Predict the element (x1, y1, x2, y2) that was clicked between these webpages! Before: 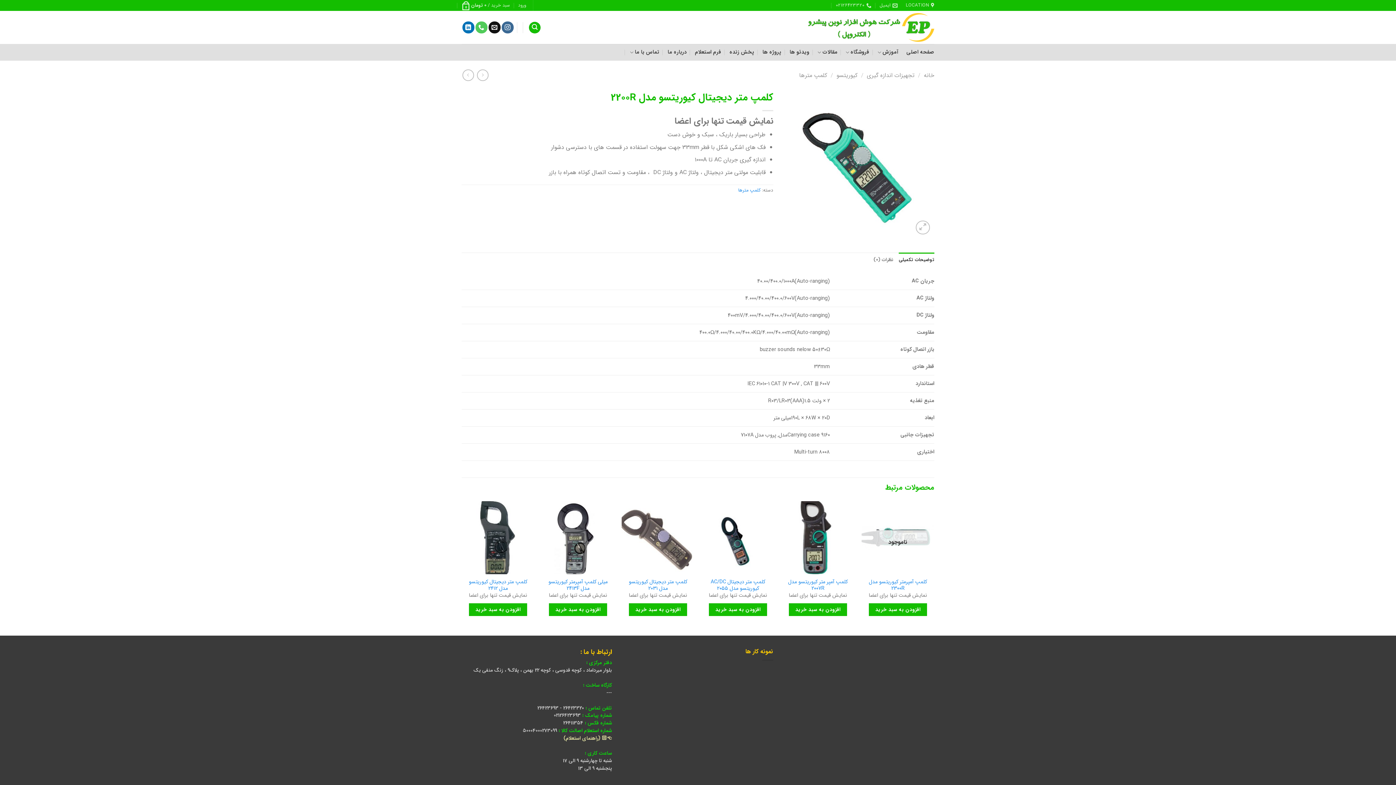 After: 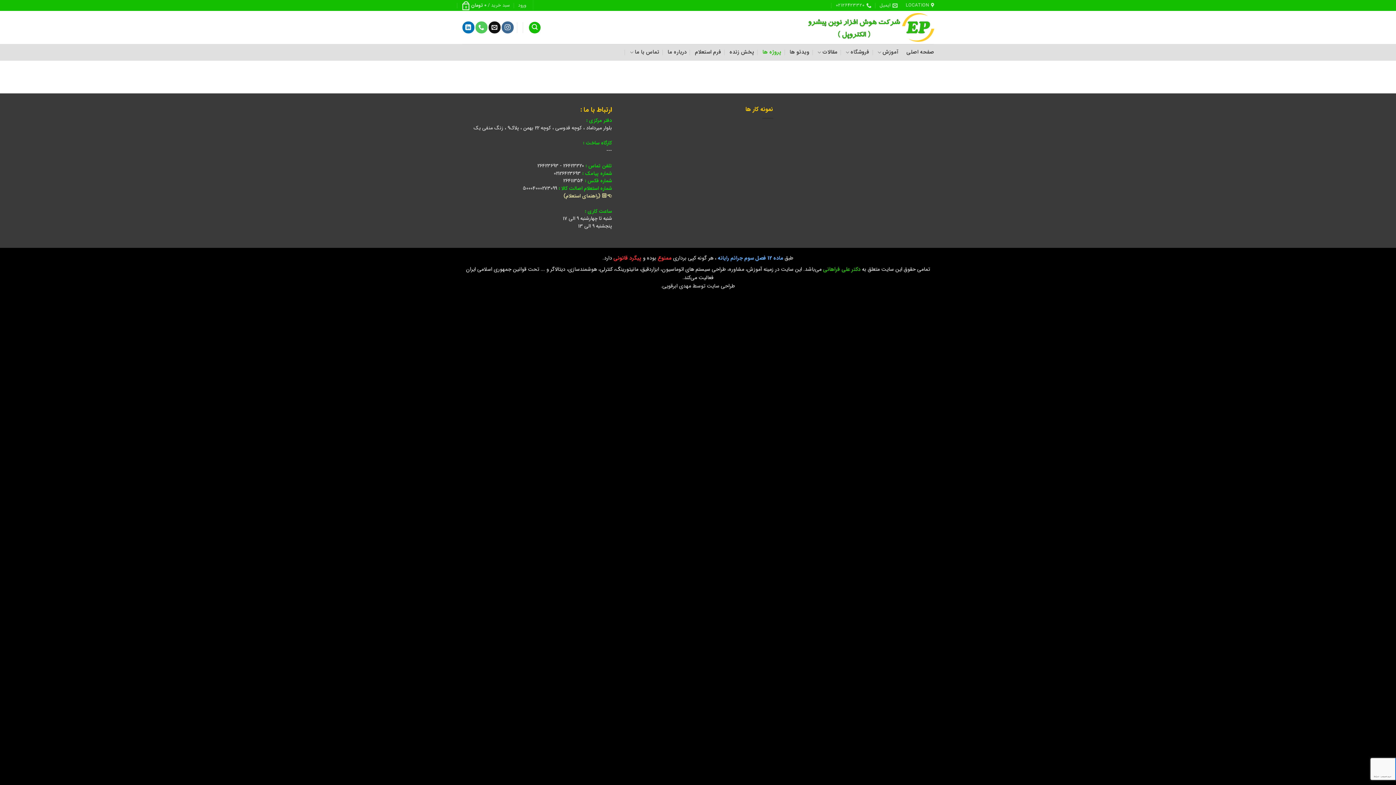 Action: label: پروژه ها bbox: (762, 45, 781, 58)